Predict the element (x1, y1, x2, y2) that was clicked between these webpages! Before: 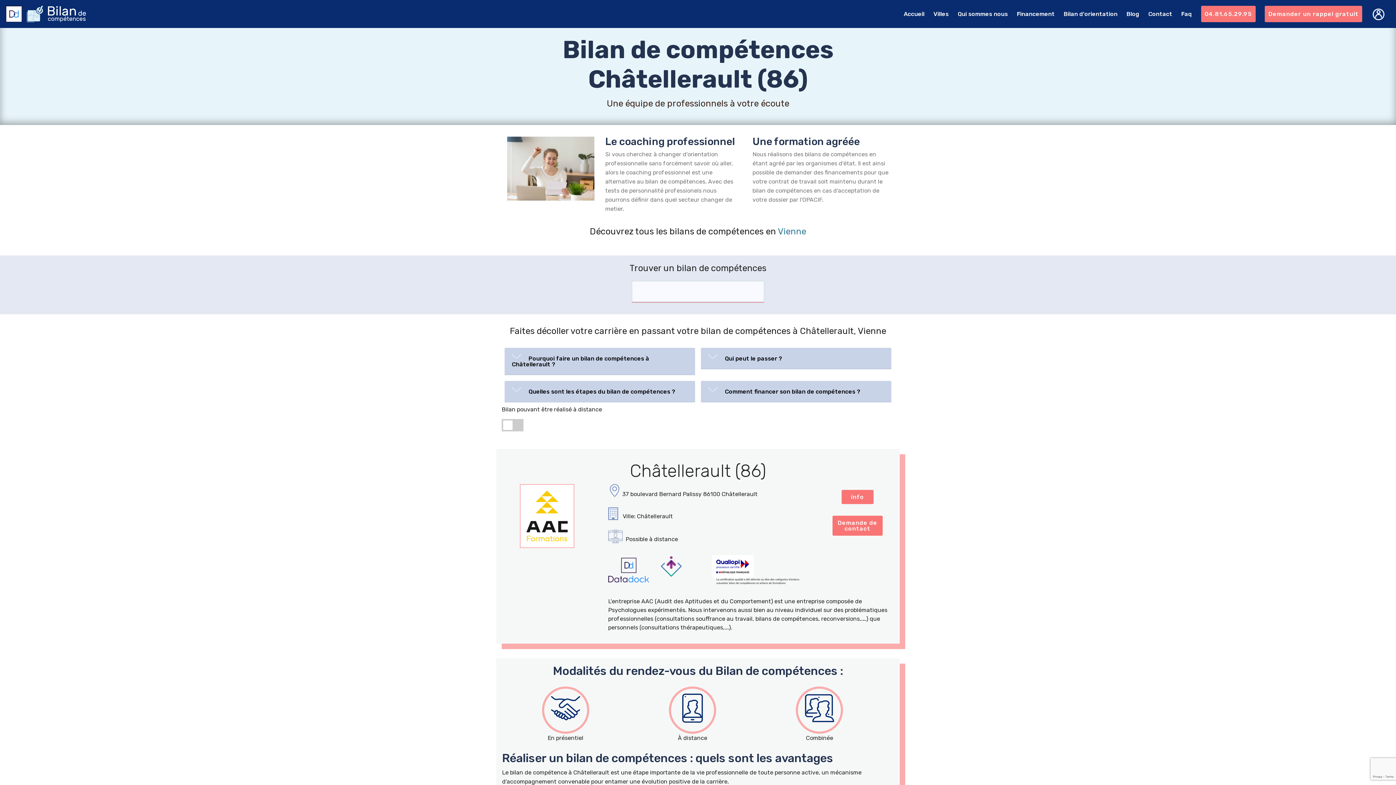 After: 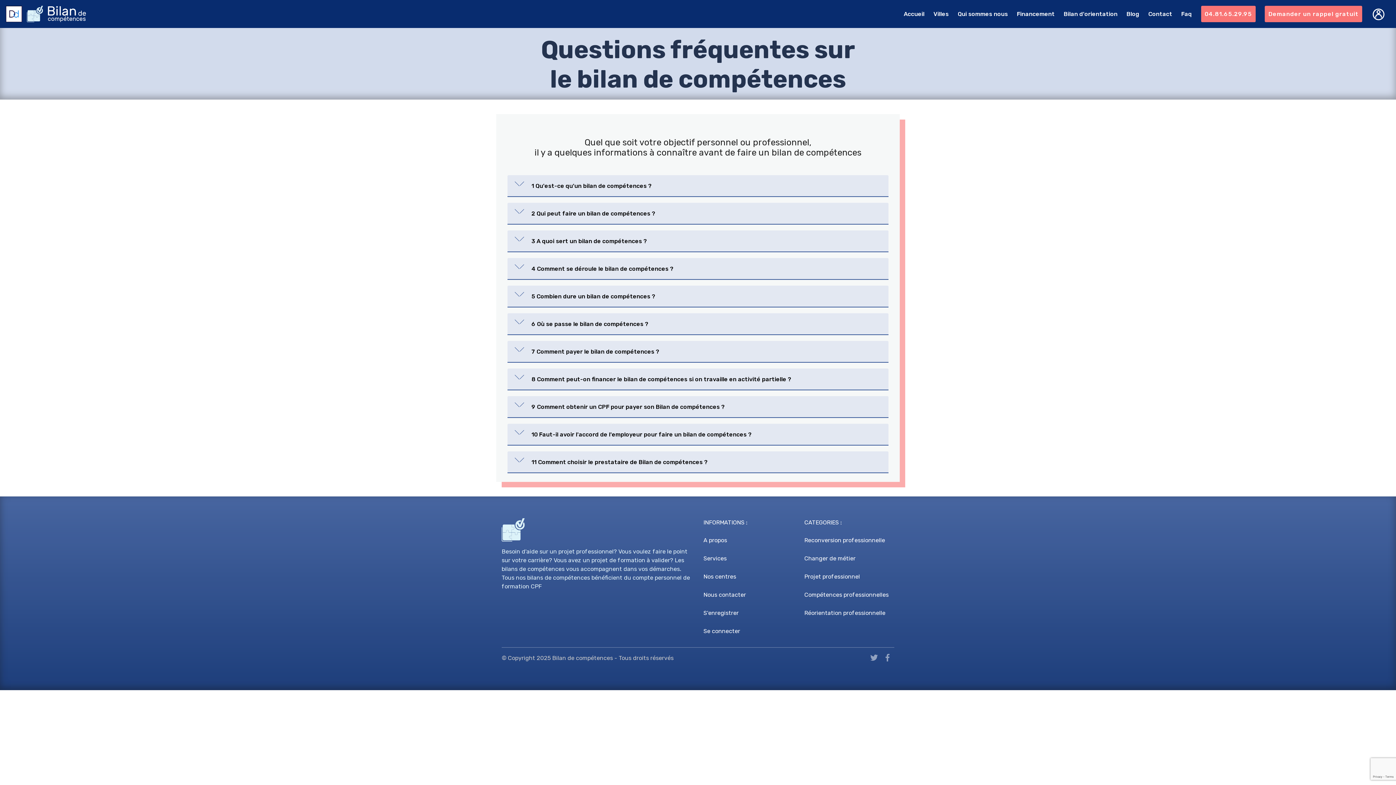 Action: label: Faq bbox: (1181, 7, 1192, 20)